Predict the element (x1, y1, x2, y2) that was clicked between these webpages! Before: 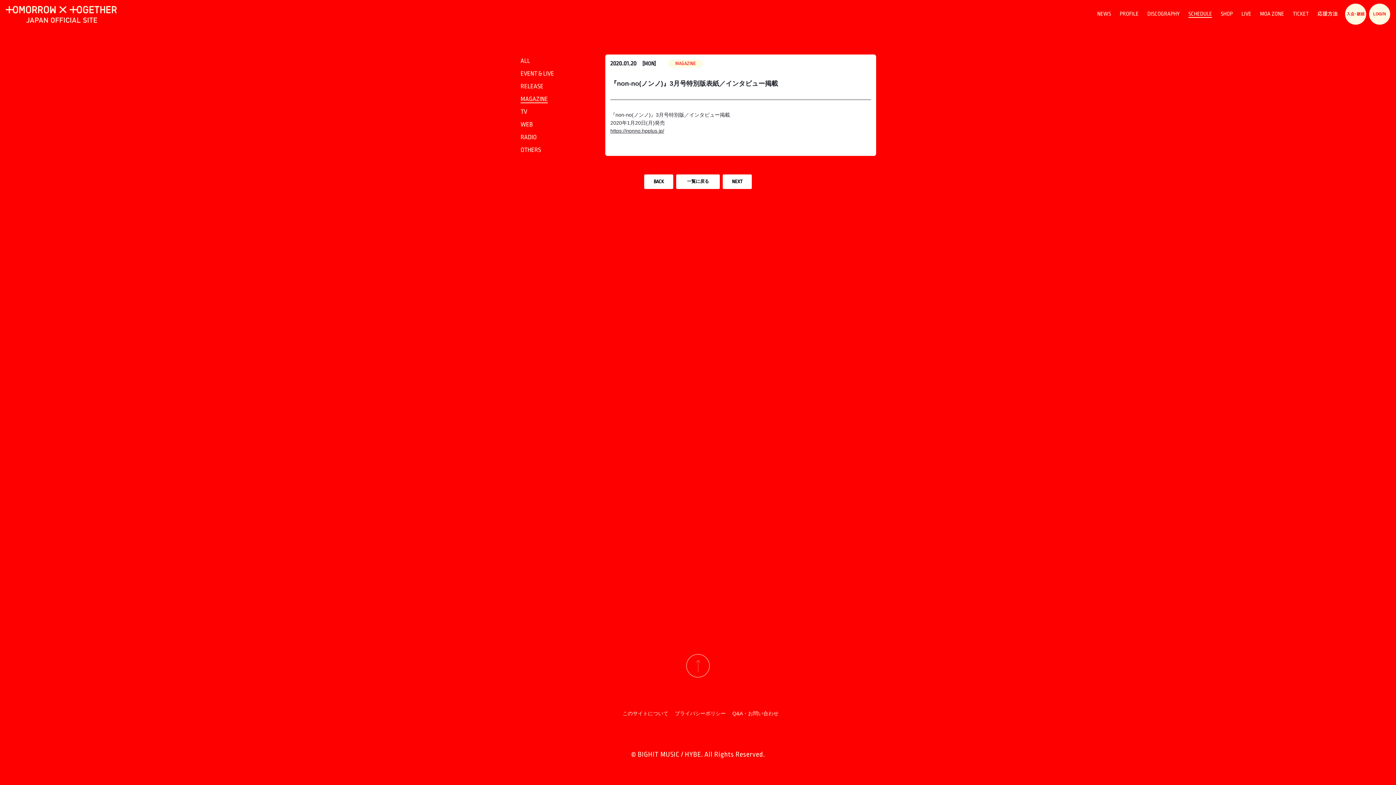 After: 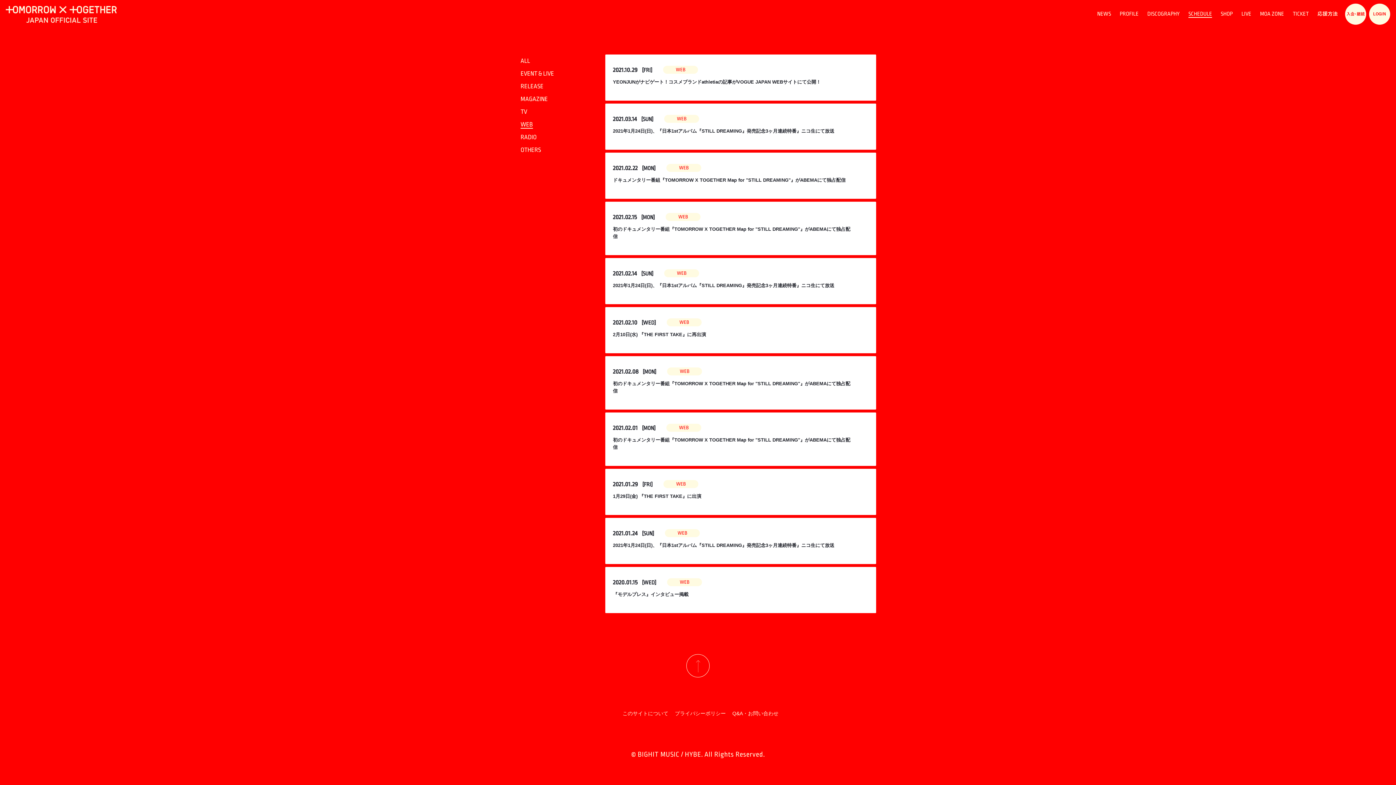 Action: label: WEB bbox: (520, 118, 589, 130)